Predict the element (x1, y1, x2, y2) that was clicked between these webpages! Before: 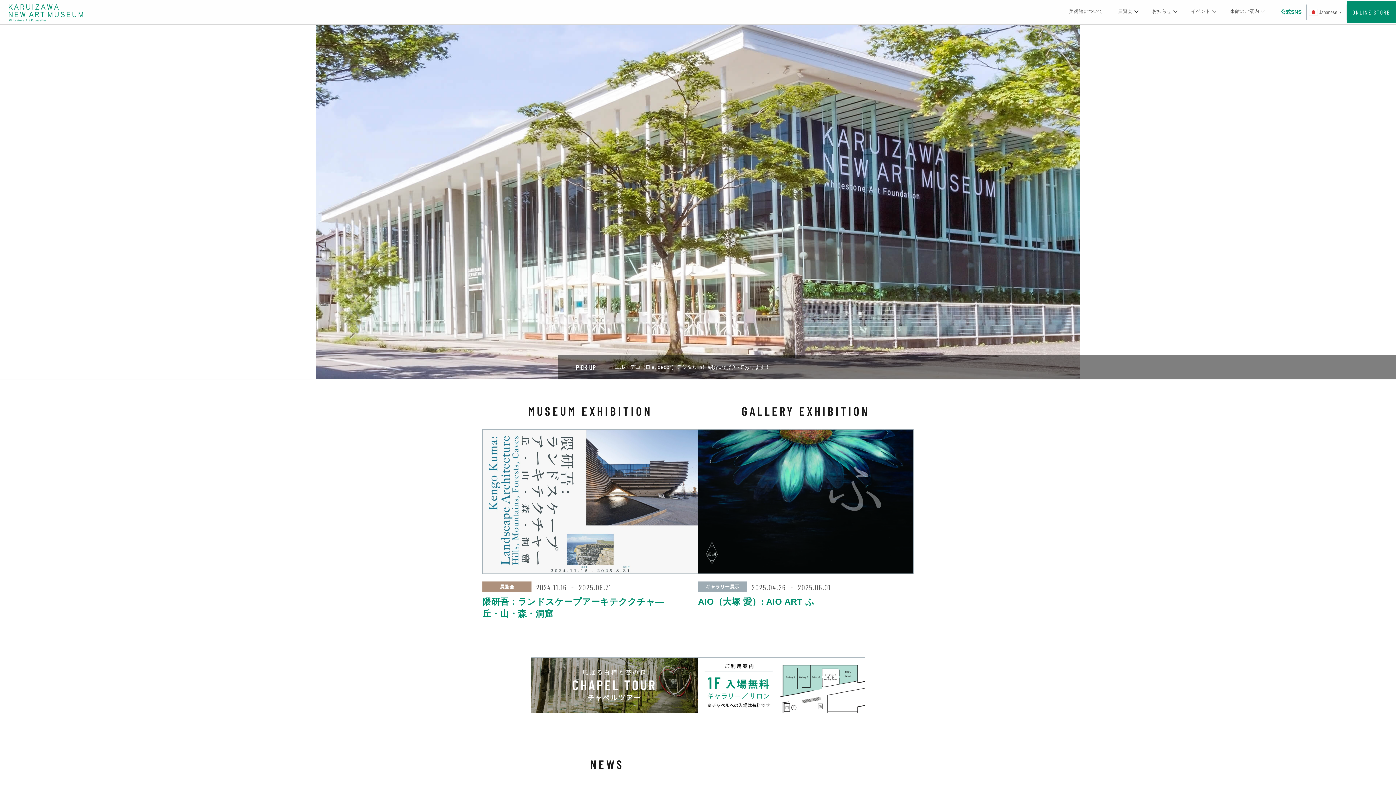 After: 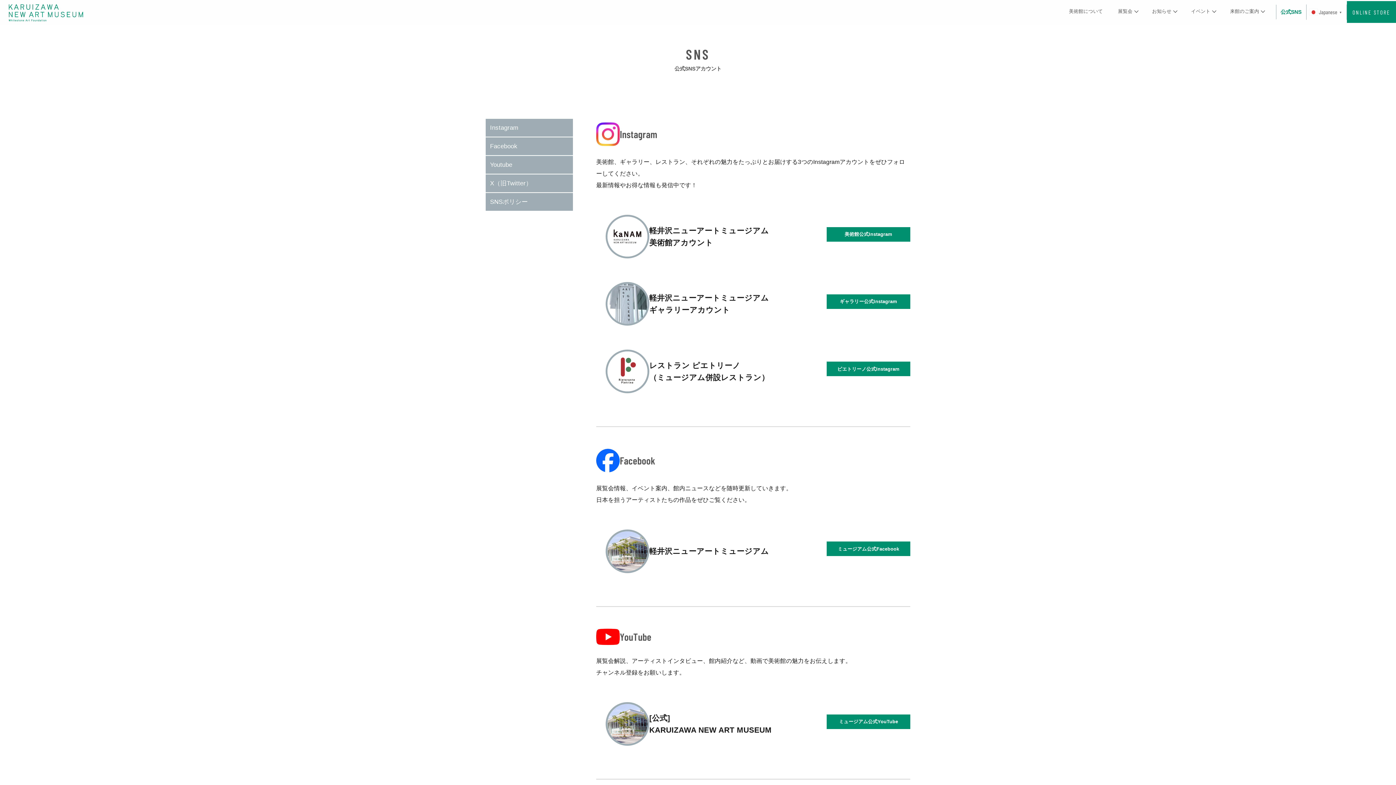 Action: label: 公式SNS bbox: (1280, 9, 1301, 15)